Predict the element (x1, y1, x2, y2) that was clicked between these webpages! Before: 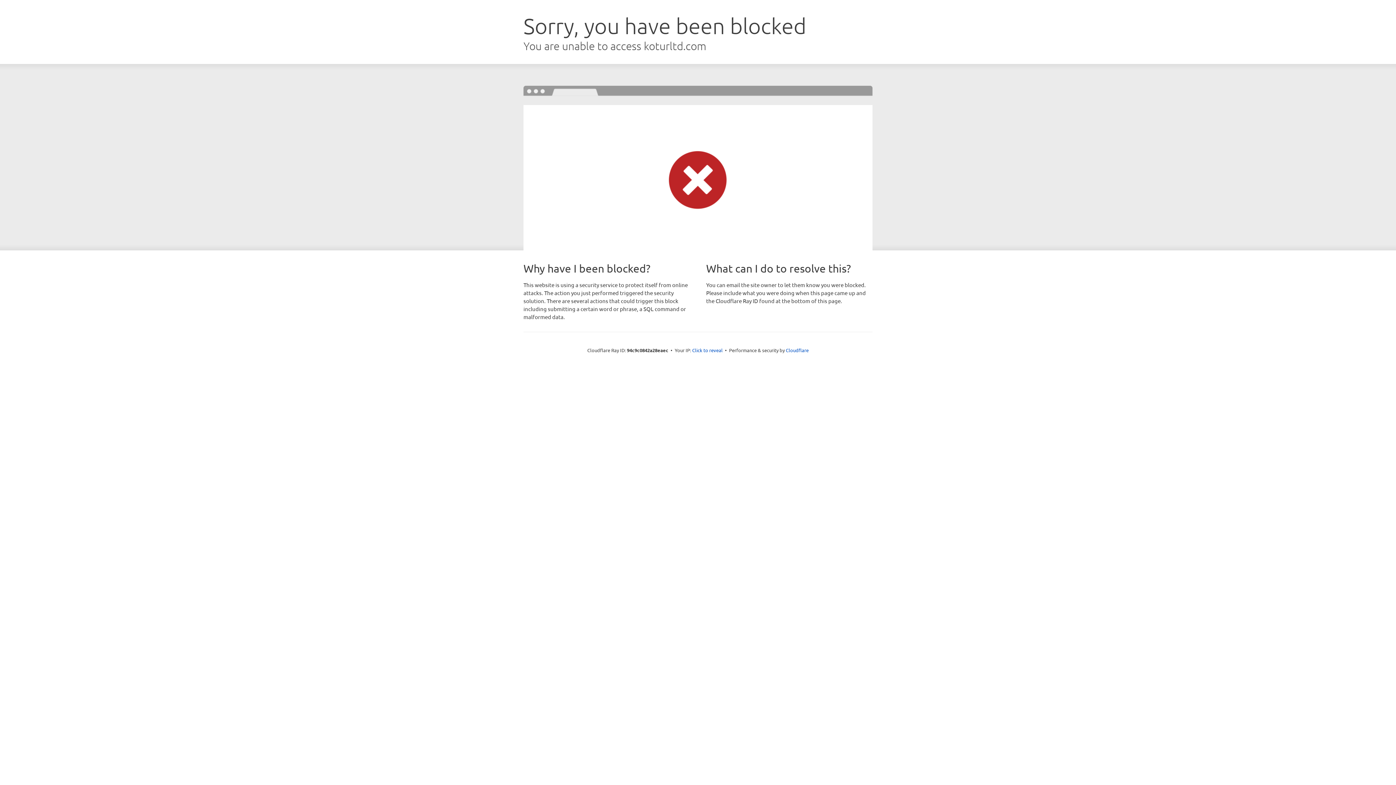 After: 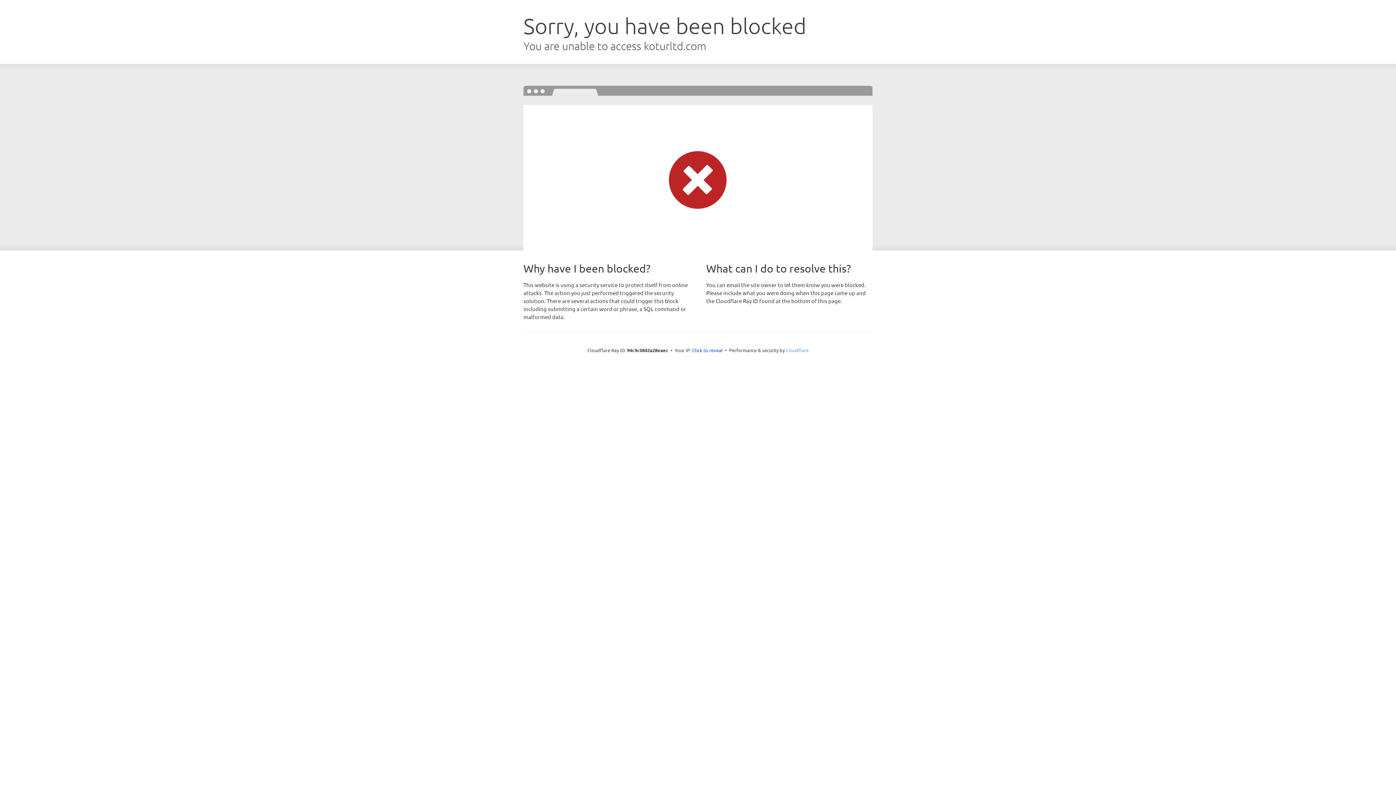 Action: label: Cloudflare bbox: (786, 347, 808, 353)